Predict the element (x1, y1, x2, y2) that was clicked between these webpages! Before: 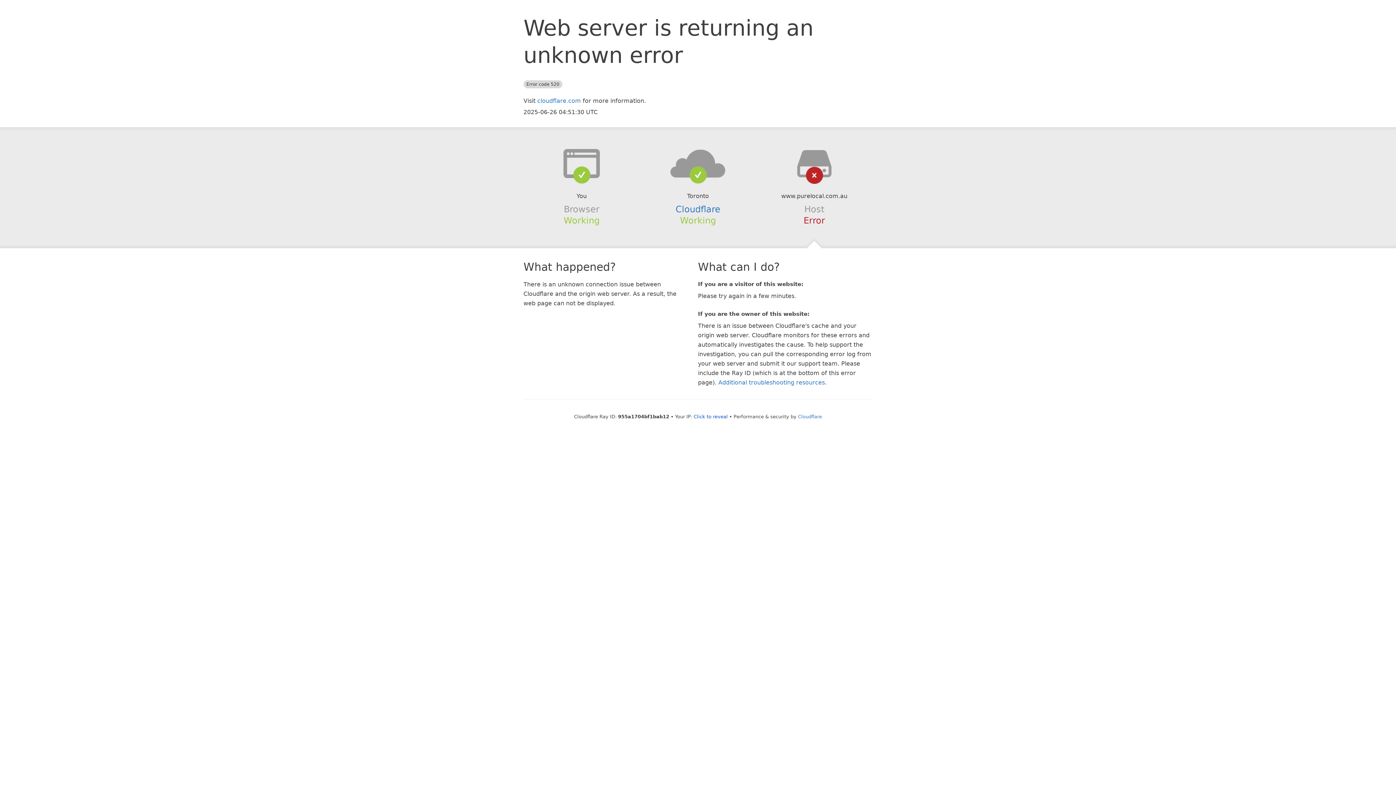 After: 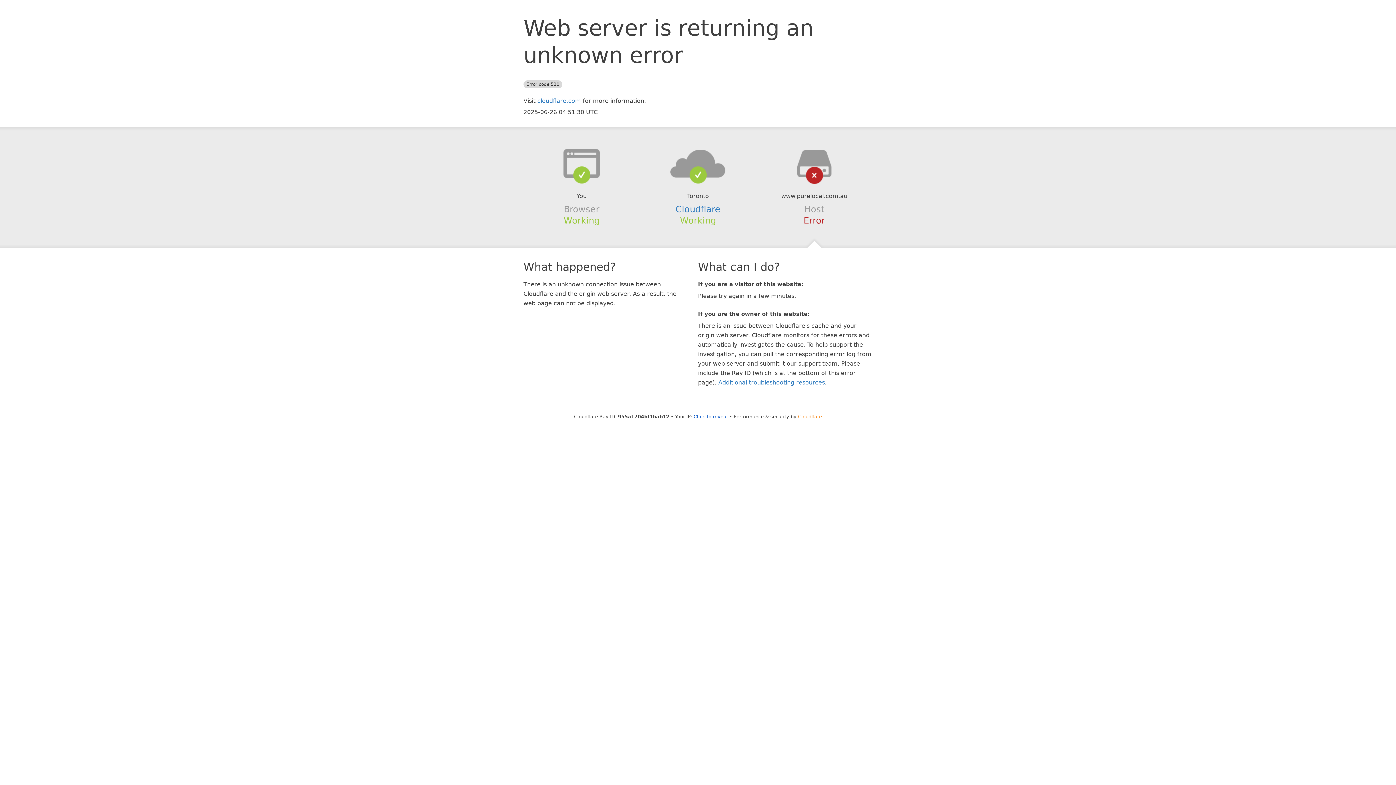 Action: label: Cloudflare bbox: (798, 414, 822, 419)